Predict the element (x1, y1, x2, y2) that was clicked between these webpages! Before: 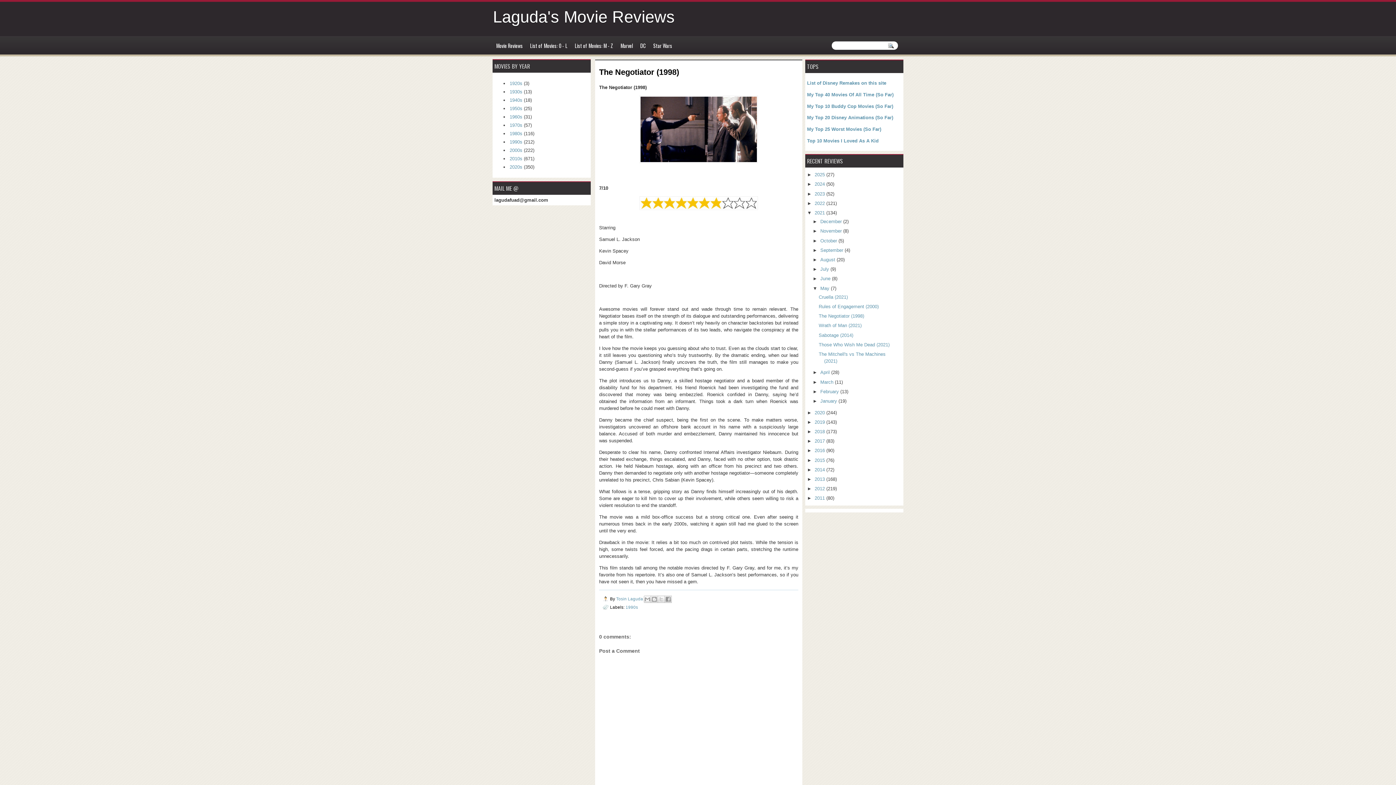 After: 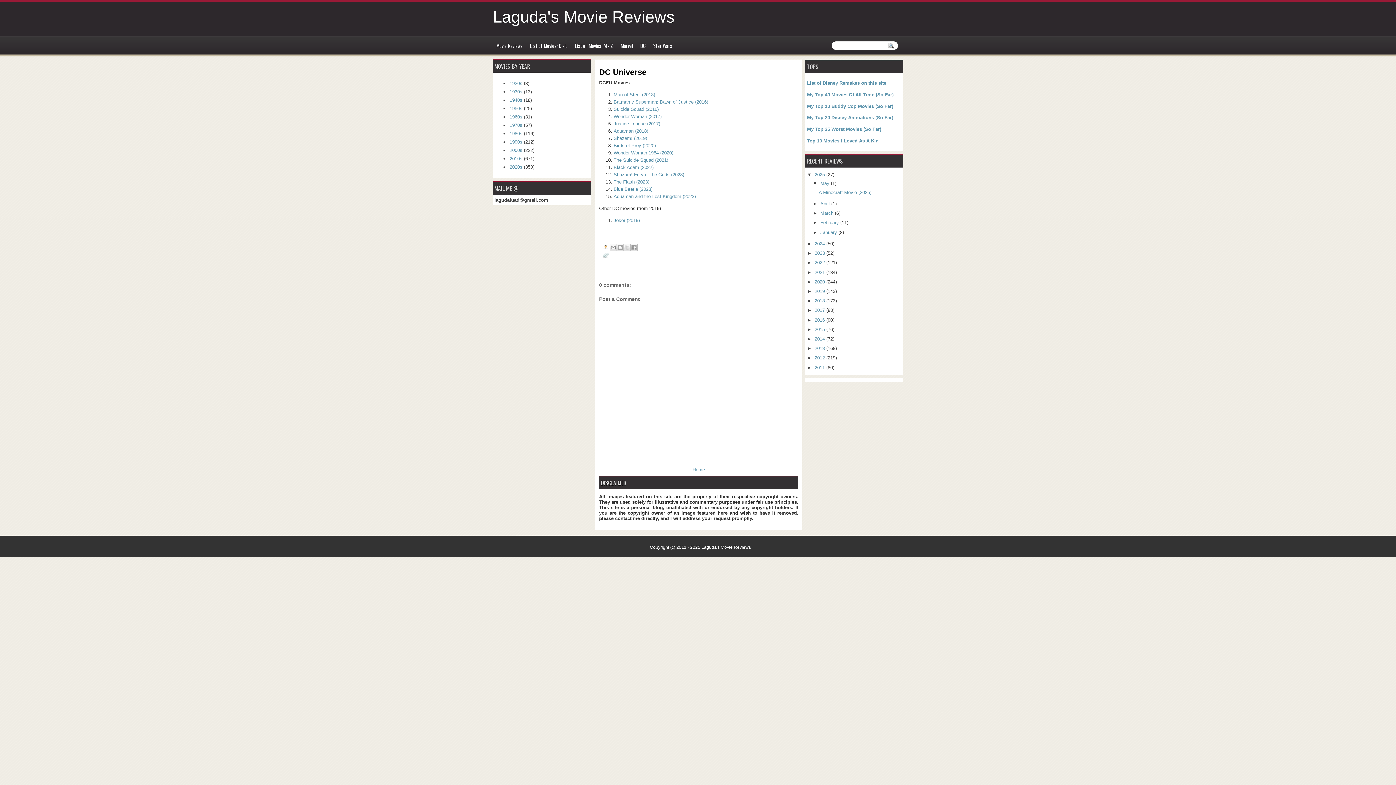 Action: label: DC bbox: (636, 36, 649, 54)